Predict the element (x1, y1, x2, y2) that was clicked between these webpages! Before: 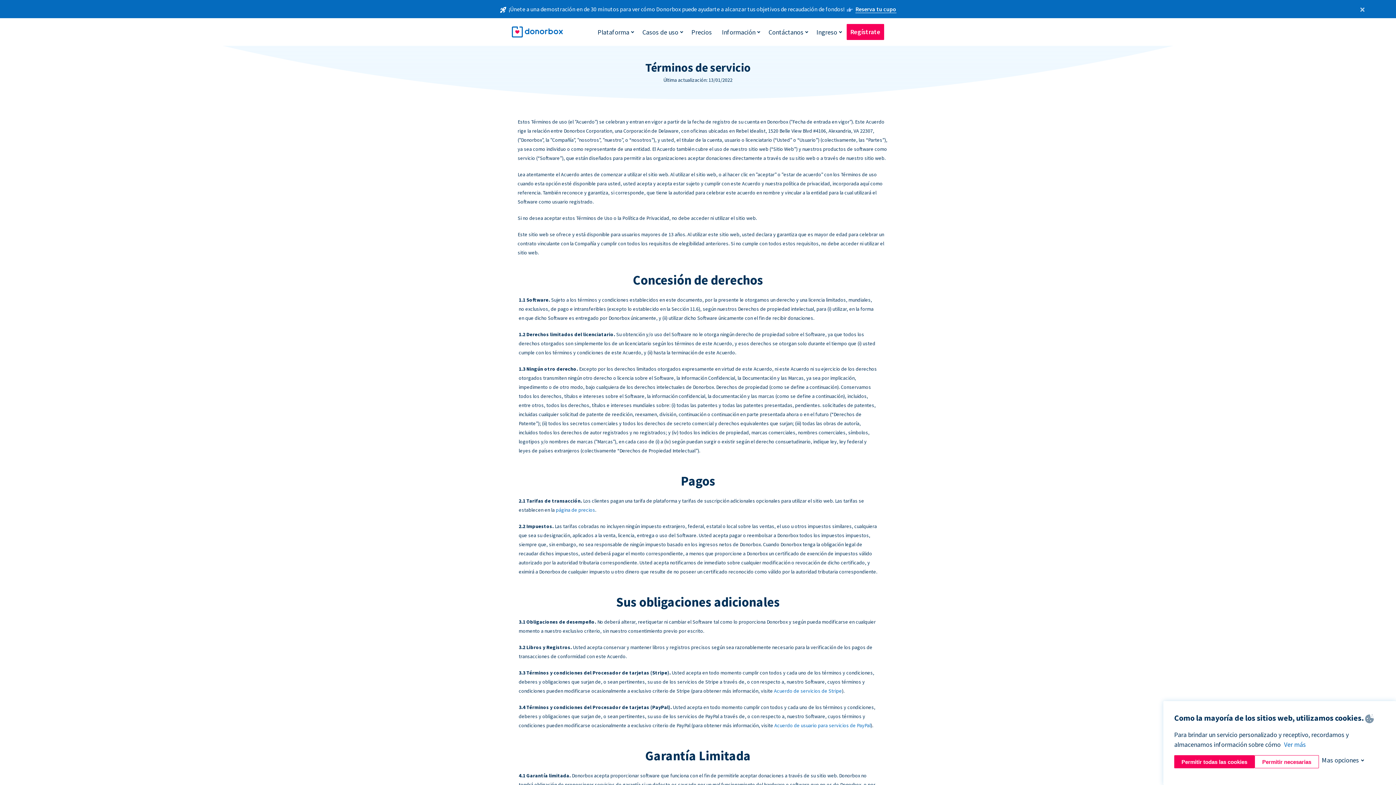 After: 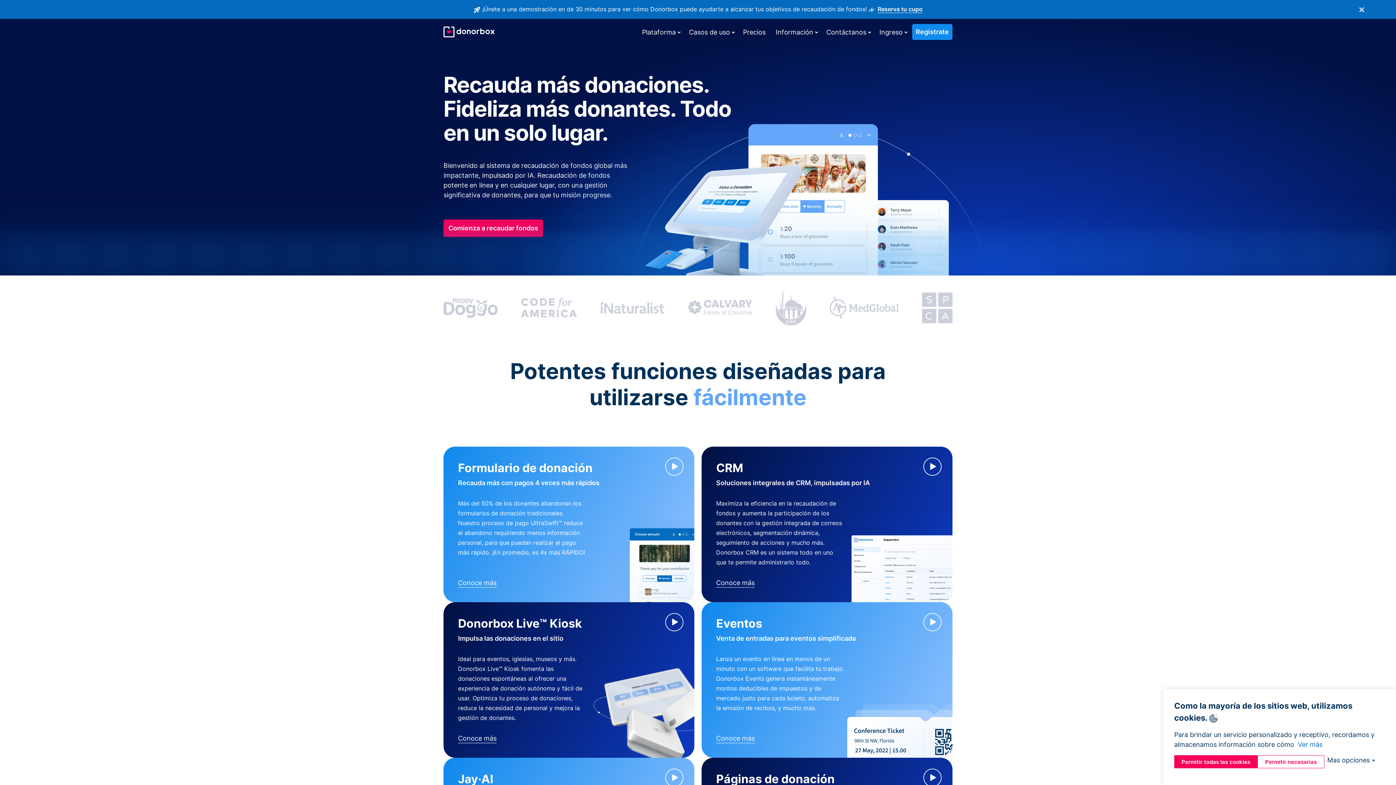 Action: bbox: (512, 24, 562, 39)